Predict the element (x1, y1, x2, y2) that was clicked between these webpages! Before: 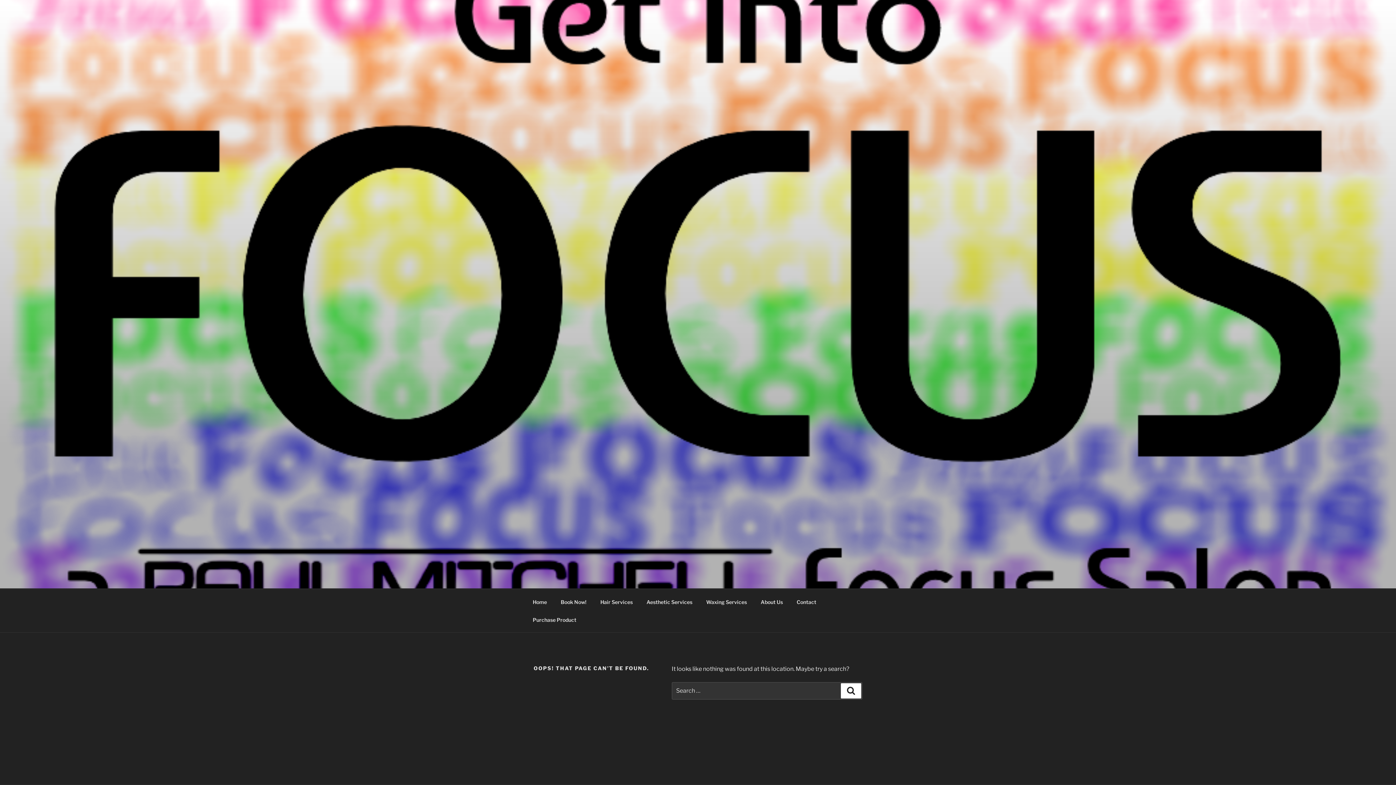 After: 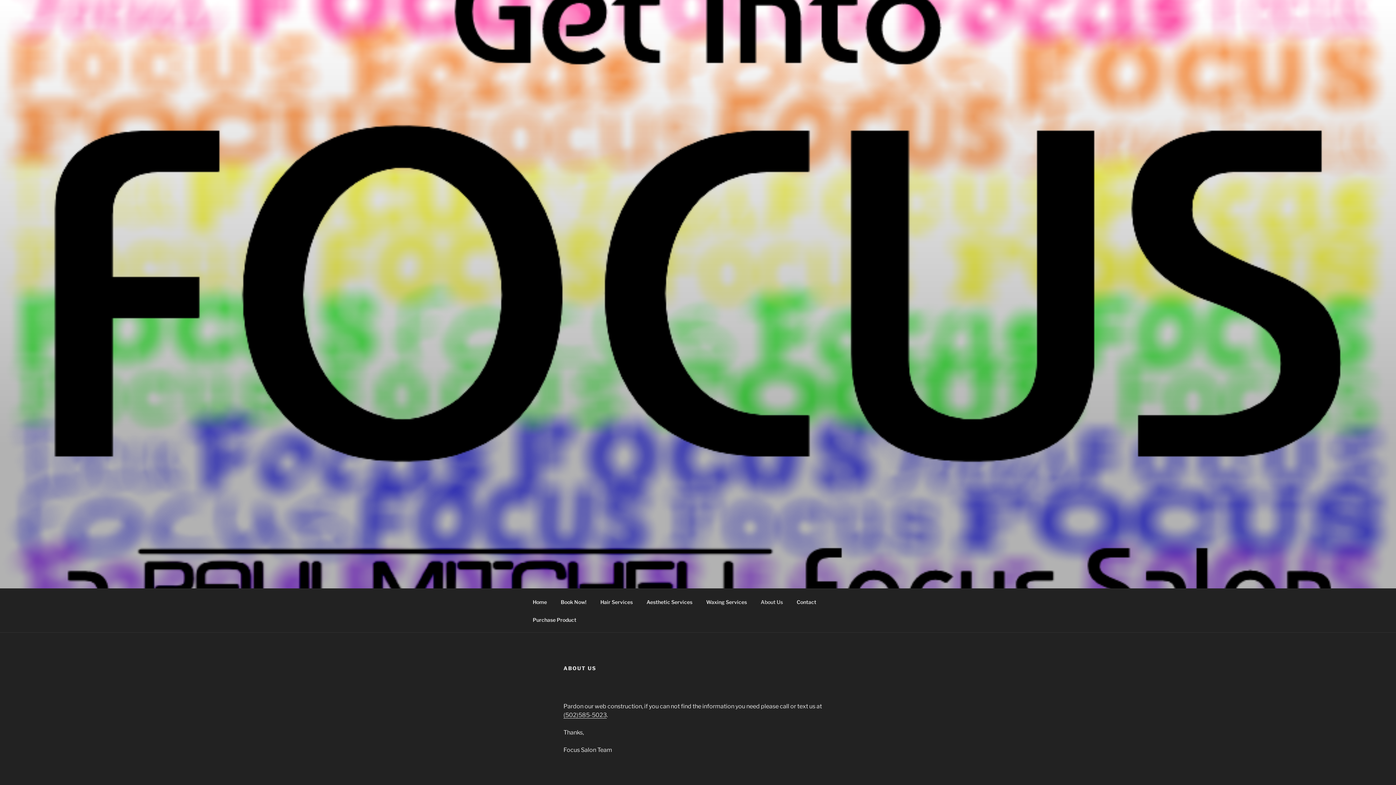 Action: label: About Us bbox: (754, 593, 789, 611)